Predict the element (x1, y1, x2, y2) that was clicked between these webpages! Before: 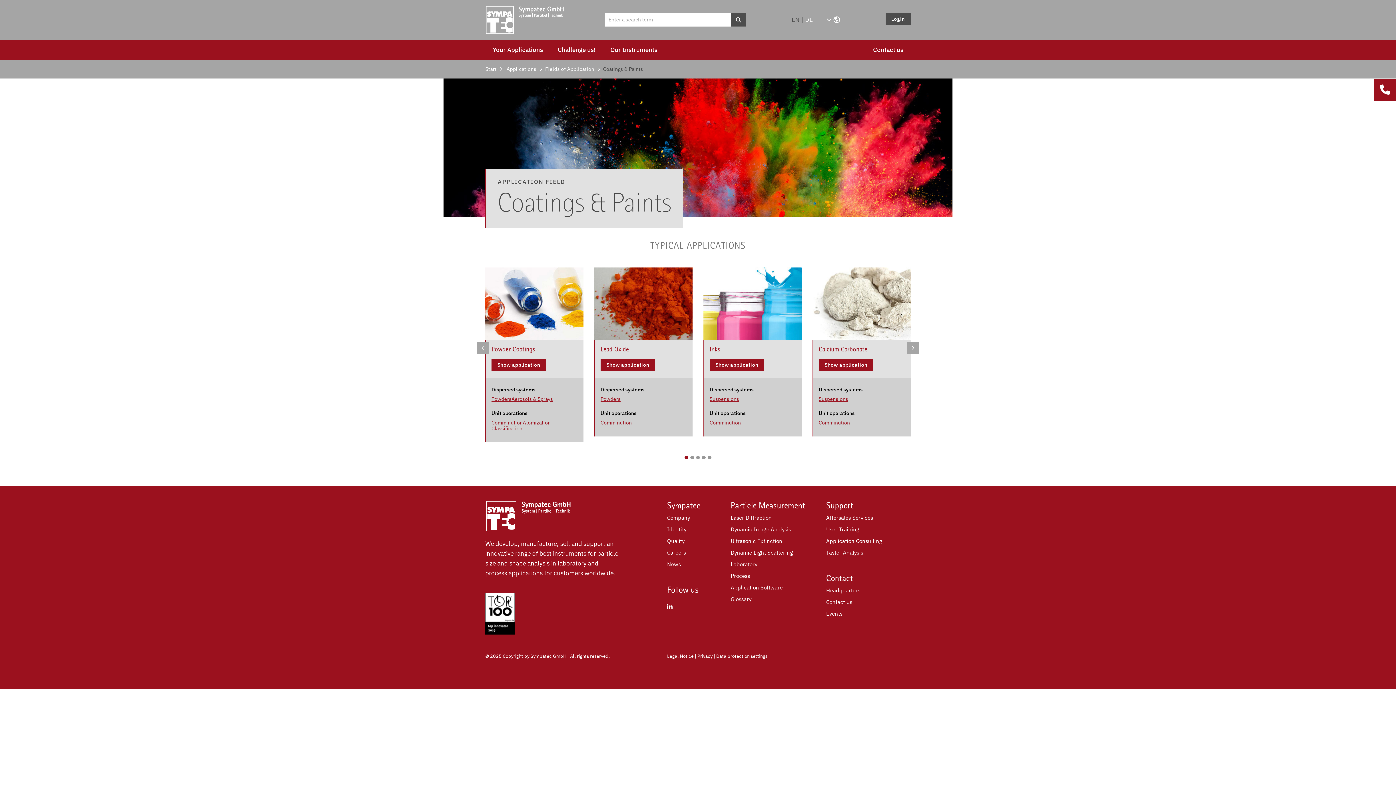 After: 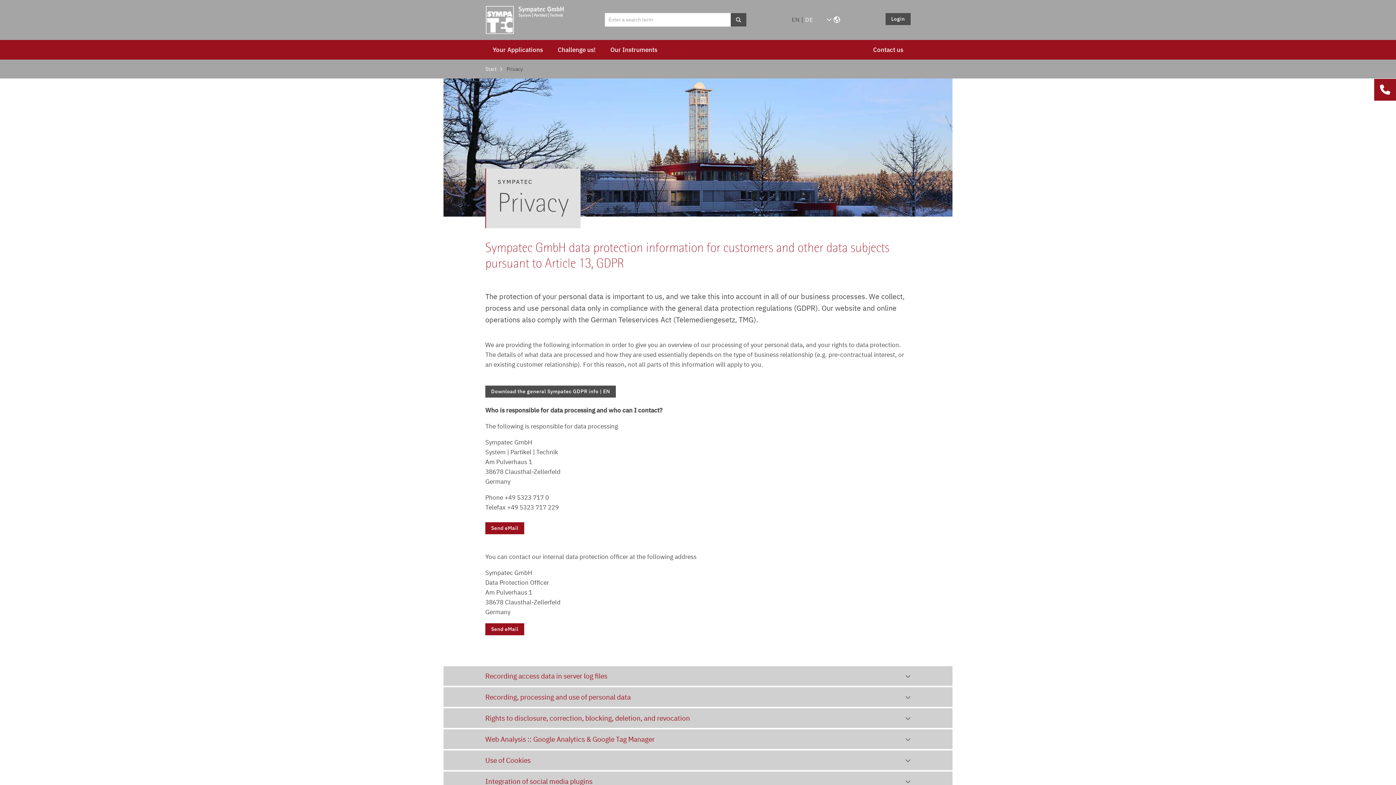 Action: label: Privacy bbox: (697, 653, 712, 659)